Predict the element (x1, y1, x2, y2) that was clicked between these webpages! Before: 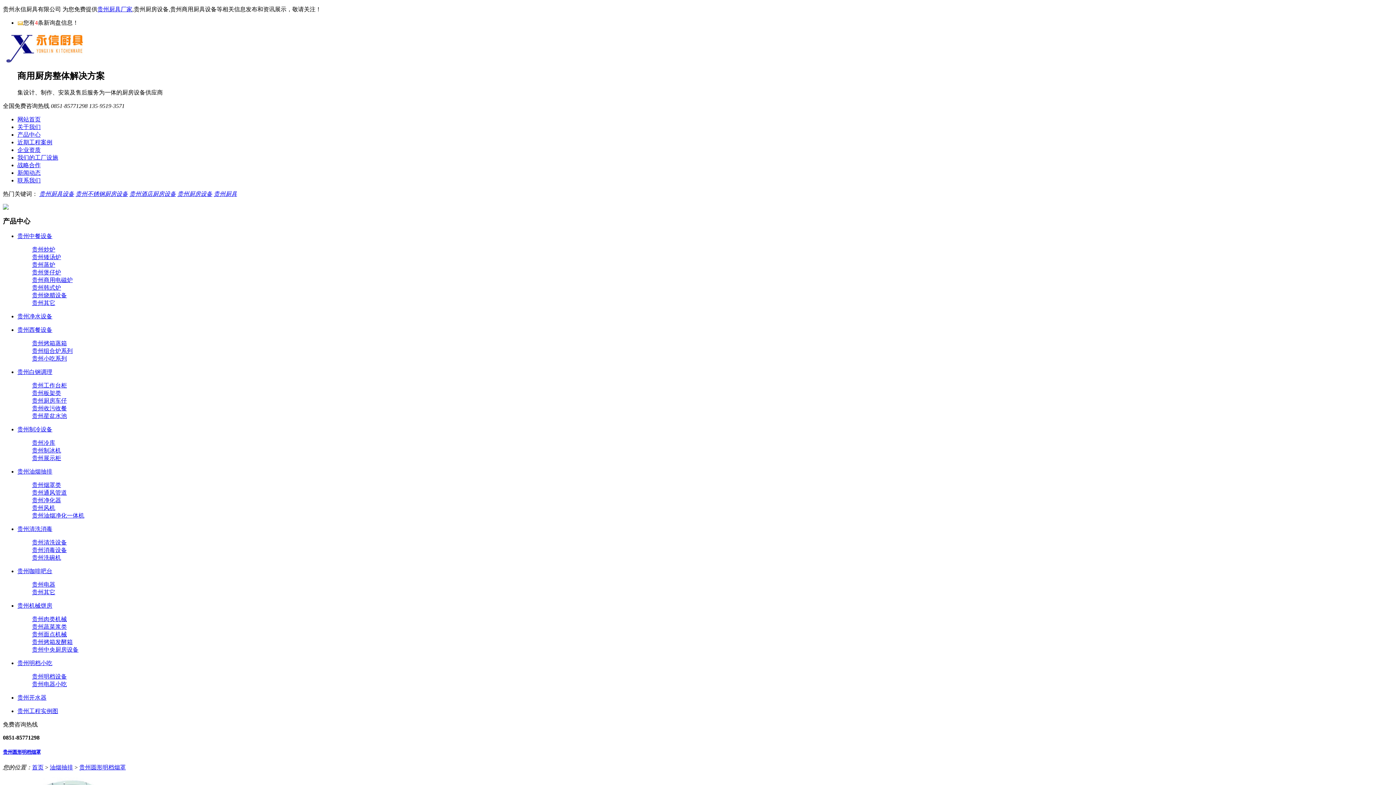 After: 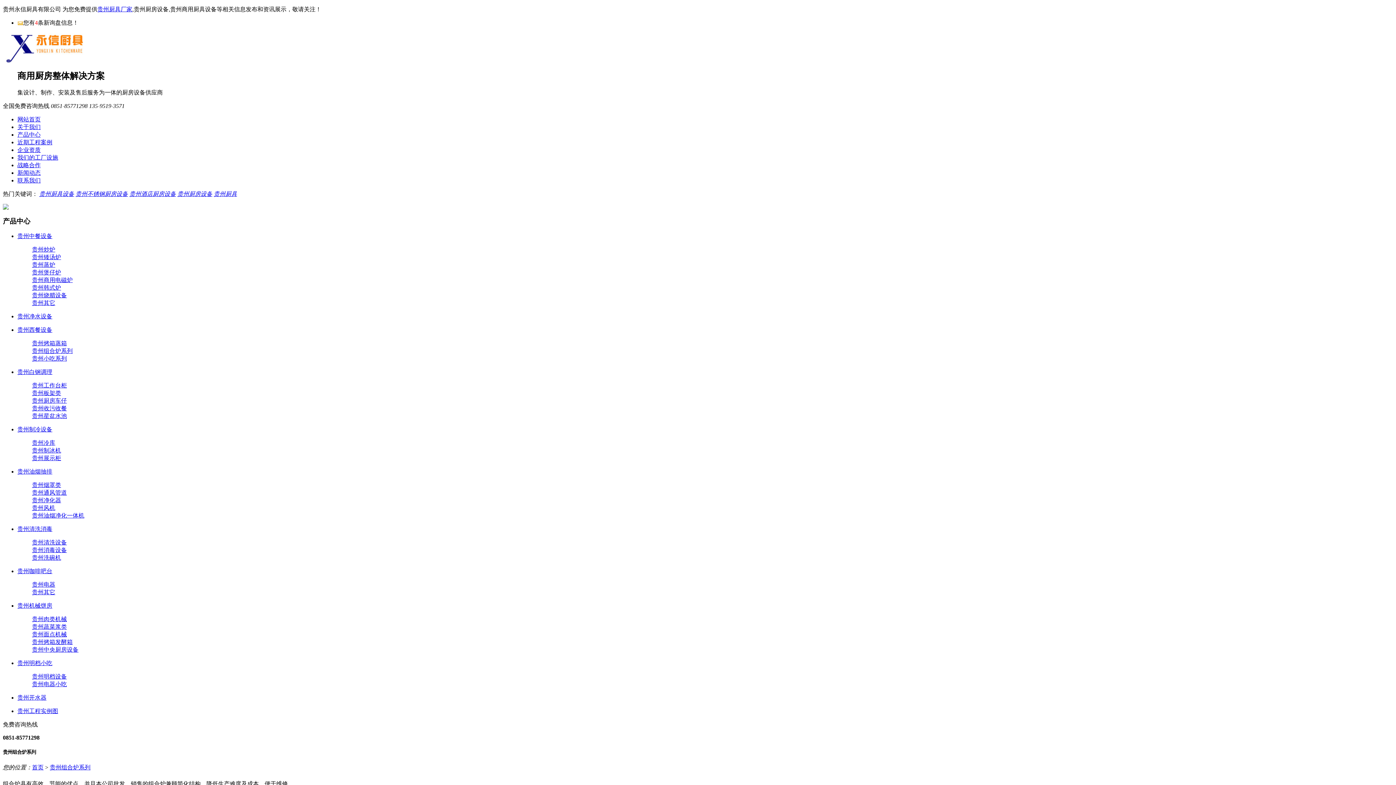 Action: bbox: (32, 348, 72, 354) label: 贵州组合炉系列